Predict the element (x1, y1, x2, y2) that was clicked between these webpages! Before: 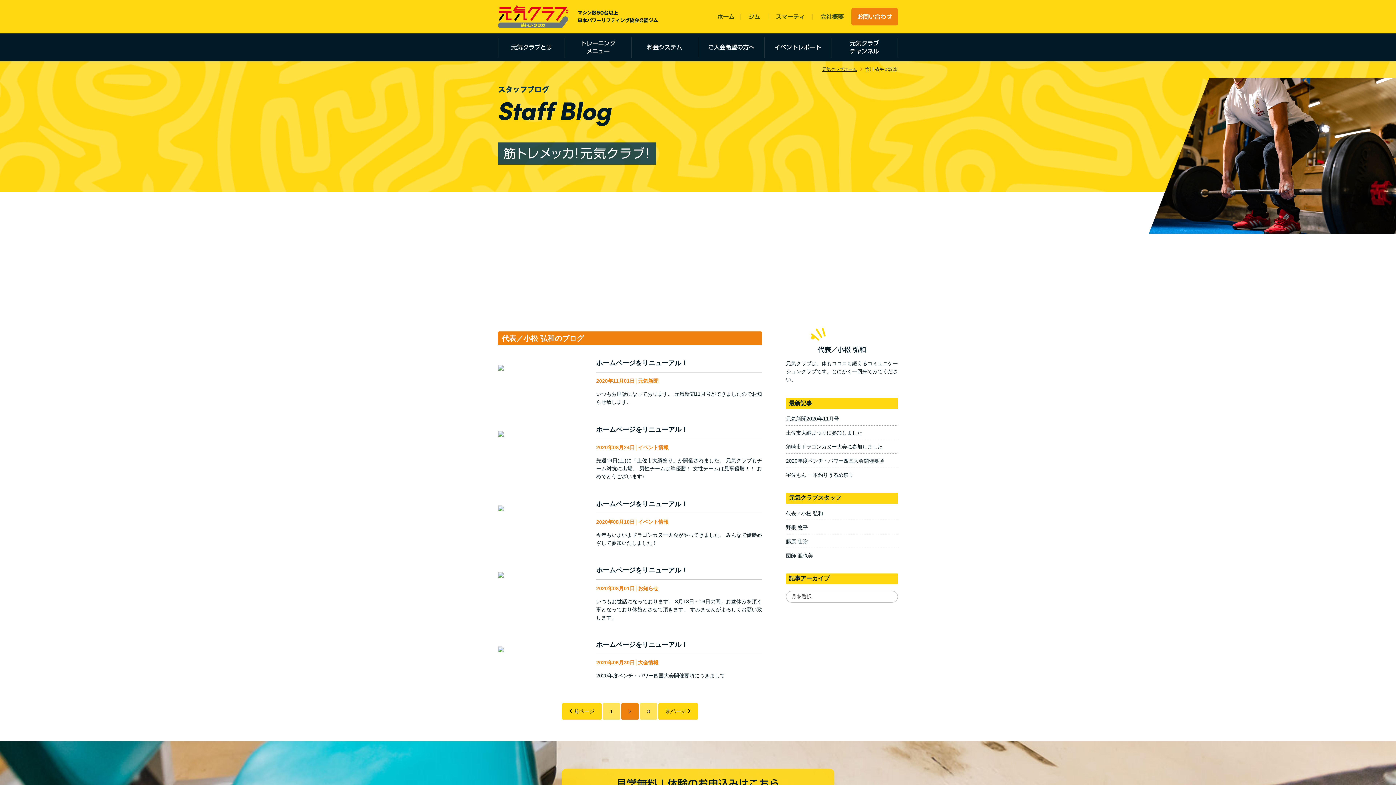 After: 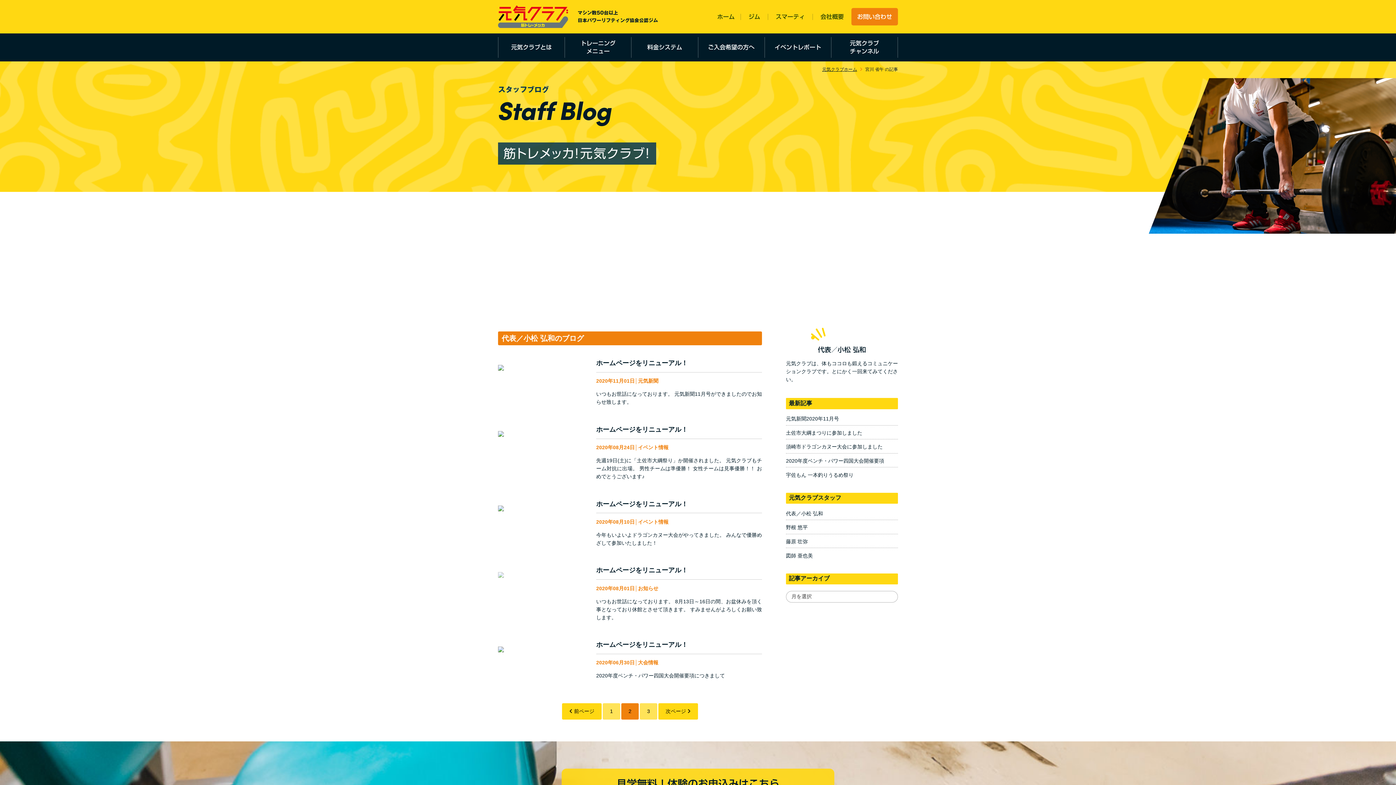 Action: bbox: (498, 568, 504, 574)